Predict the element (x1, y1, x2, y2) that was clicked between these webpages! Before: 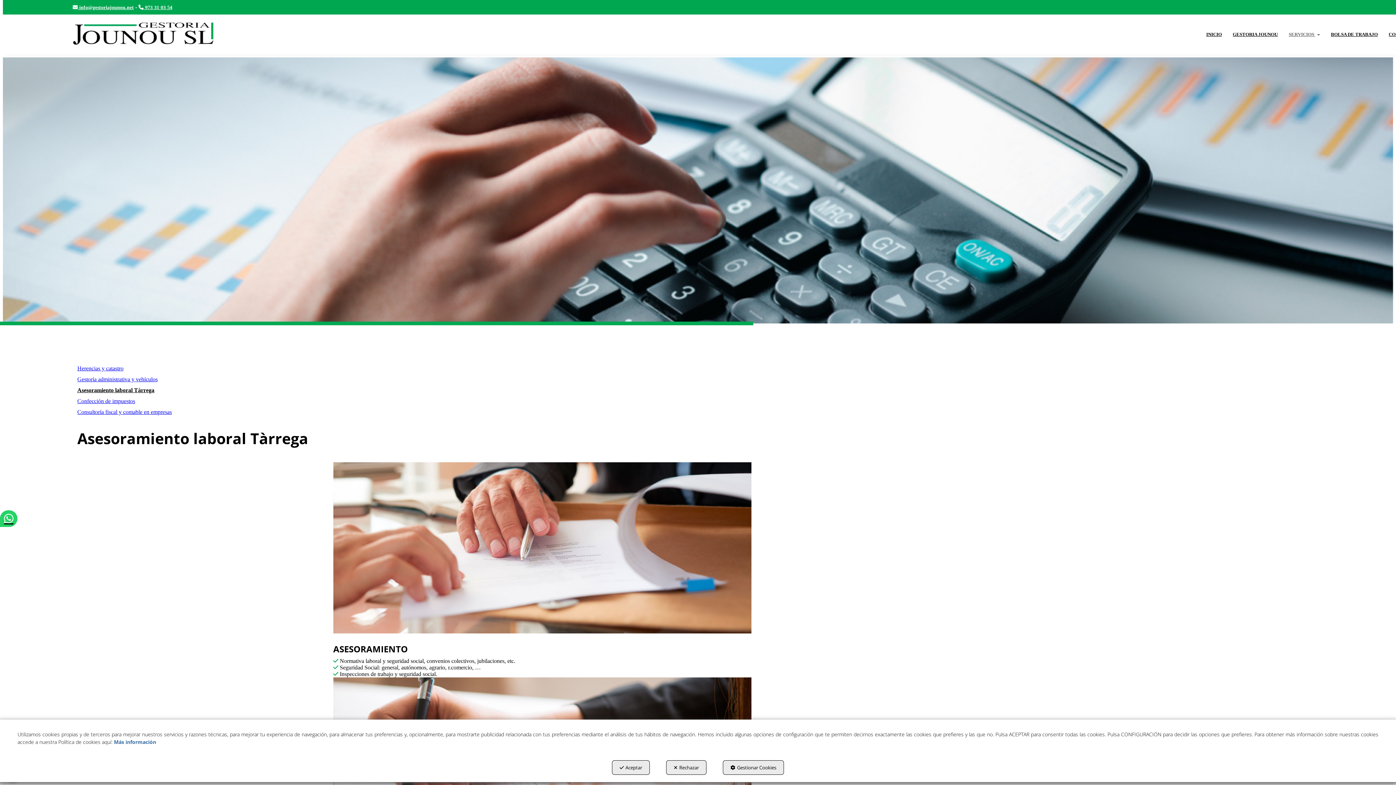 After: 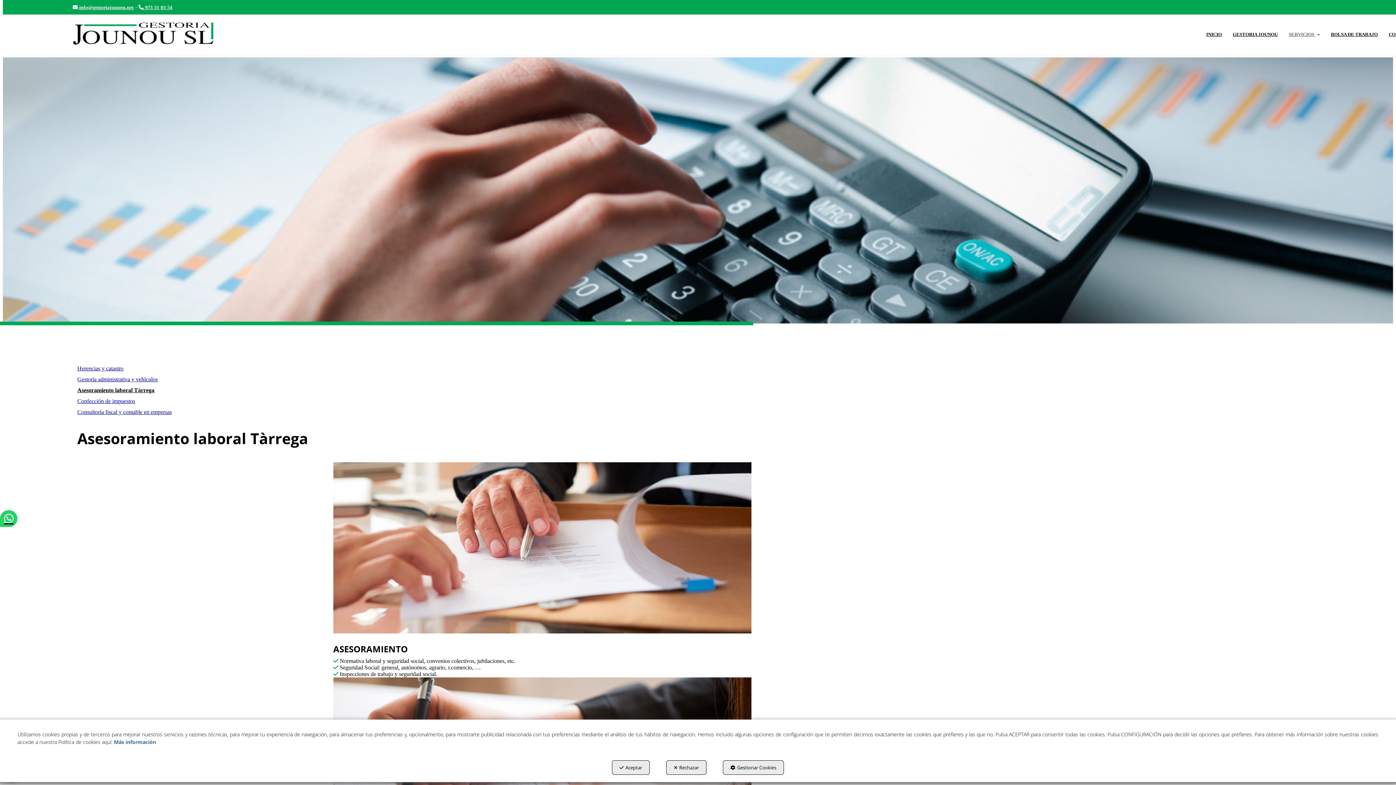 Action: label: Asesoramiento laboral Tàrrega bbox: (77, 385, 422, 395)